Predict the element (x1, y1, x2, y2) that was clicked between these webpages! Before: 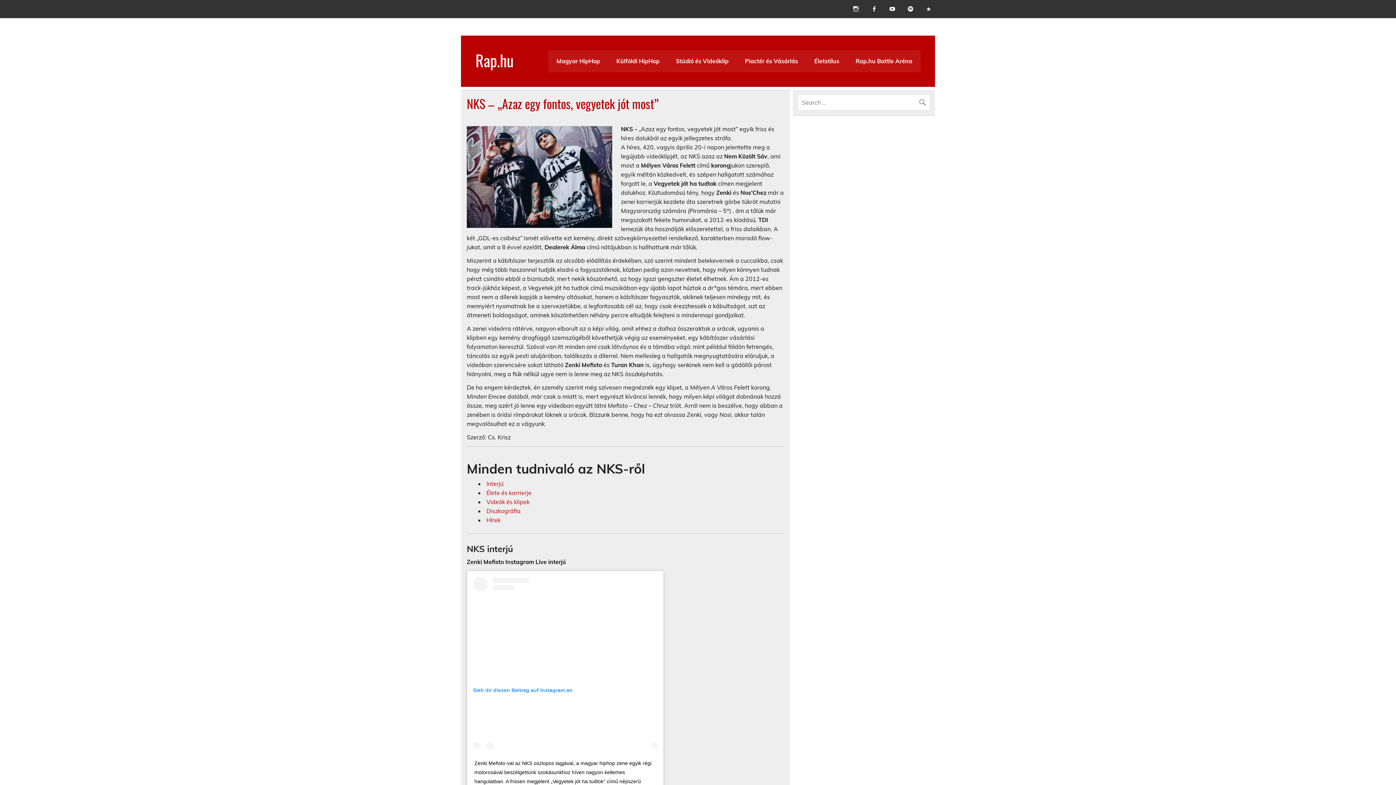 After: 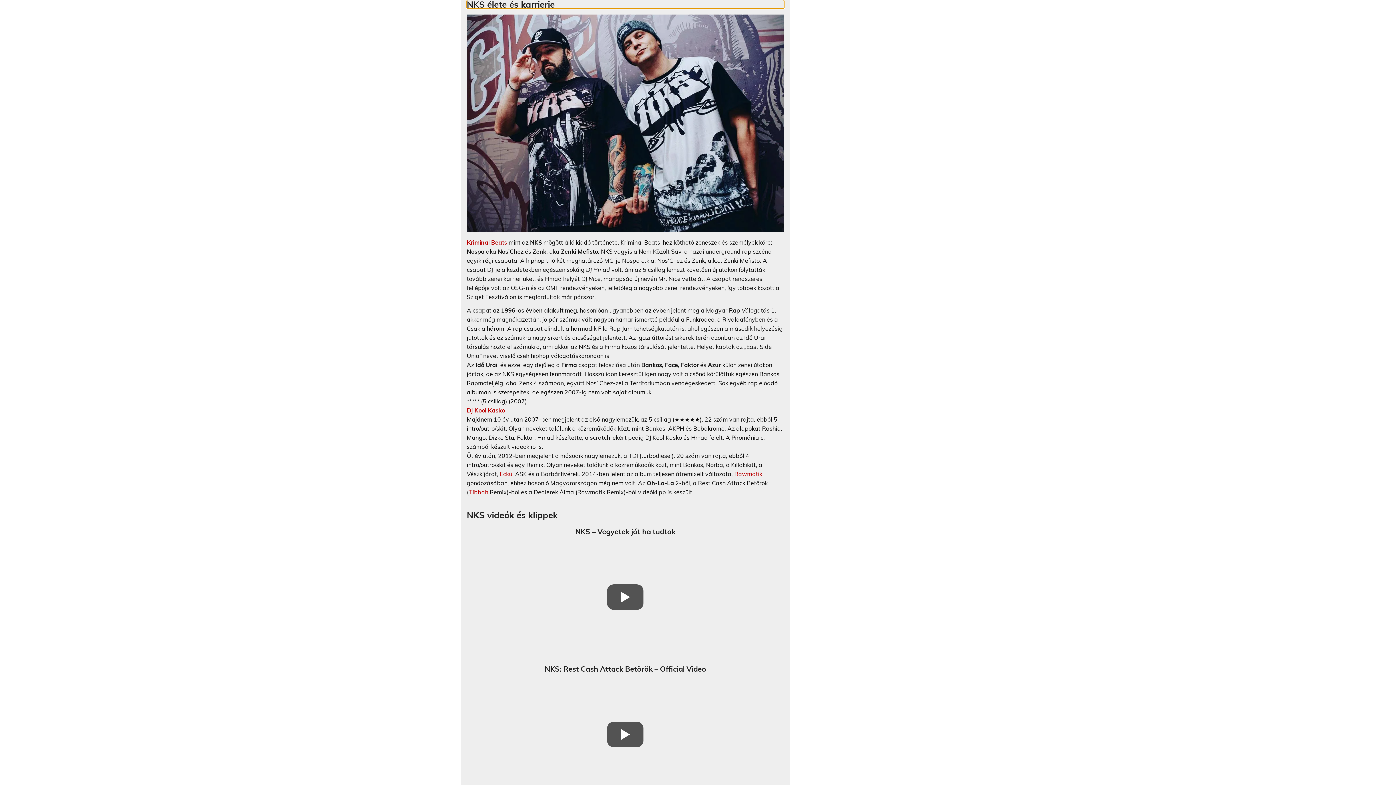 Action: bbox: (486, 489, 531, 496) label: Élete és karrierje